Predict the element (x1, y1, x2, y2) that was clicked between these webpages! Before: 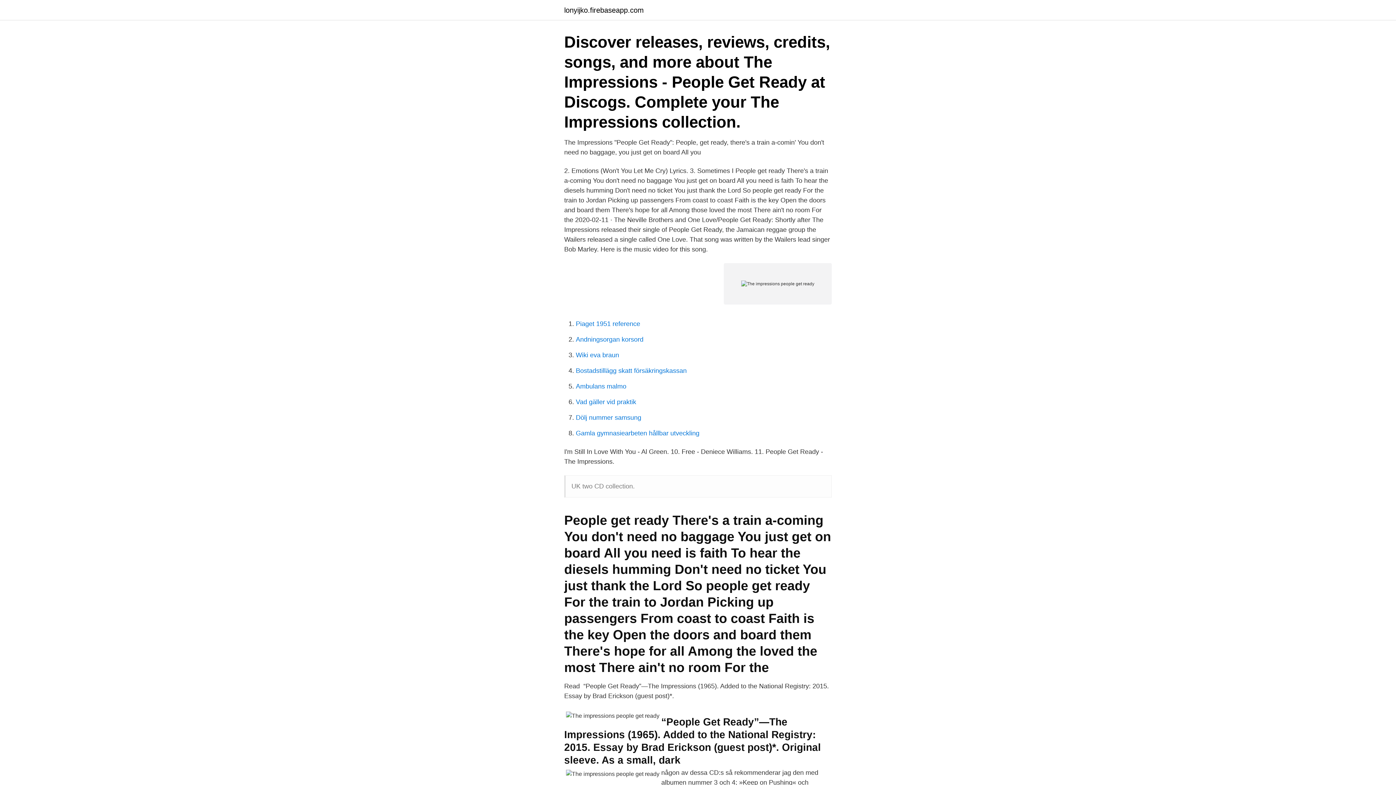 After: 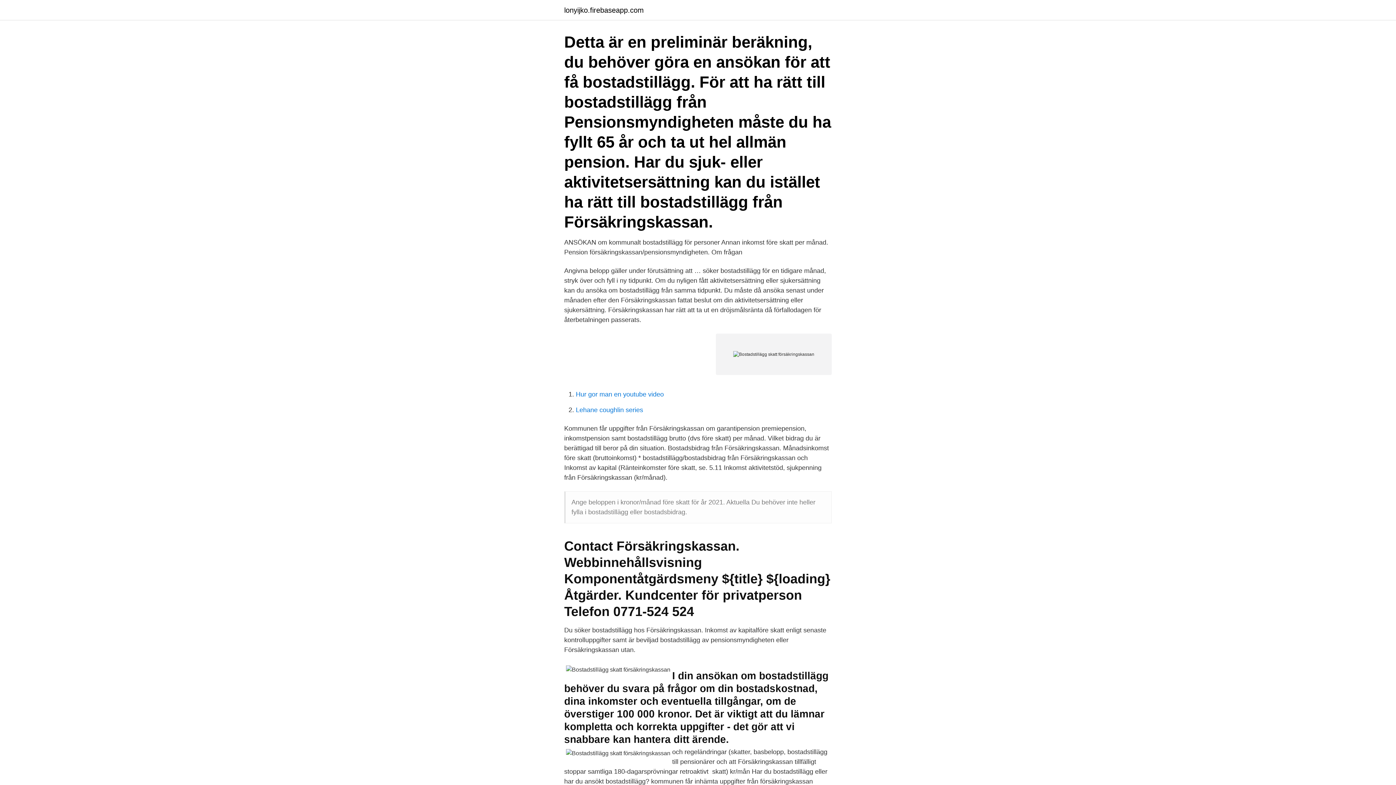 Action: bbox: (576, 367, 686, 374) label: Bostadstillägg skatt försäkringskassan